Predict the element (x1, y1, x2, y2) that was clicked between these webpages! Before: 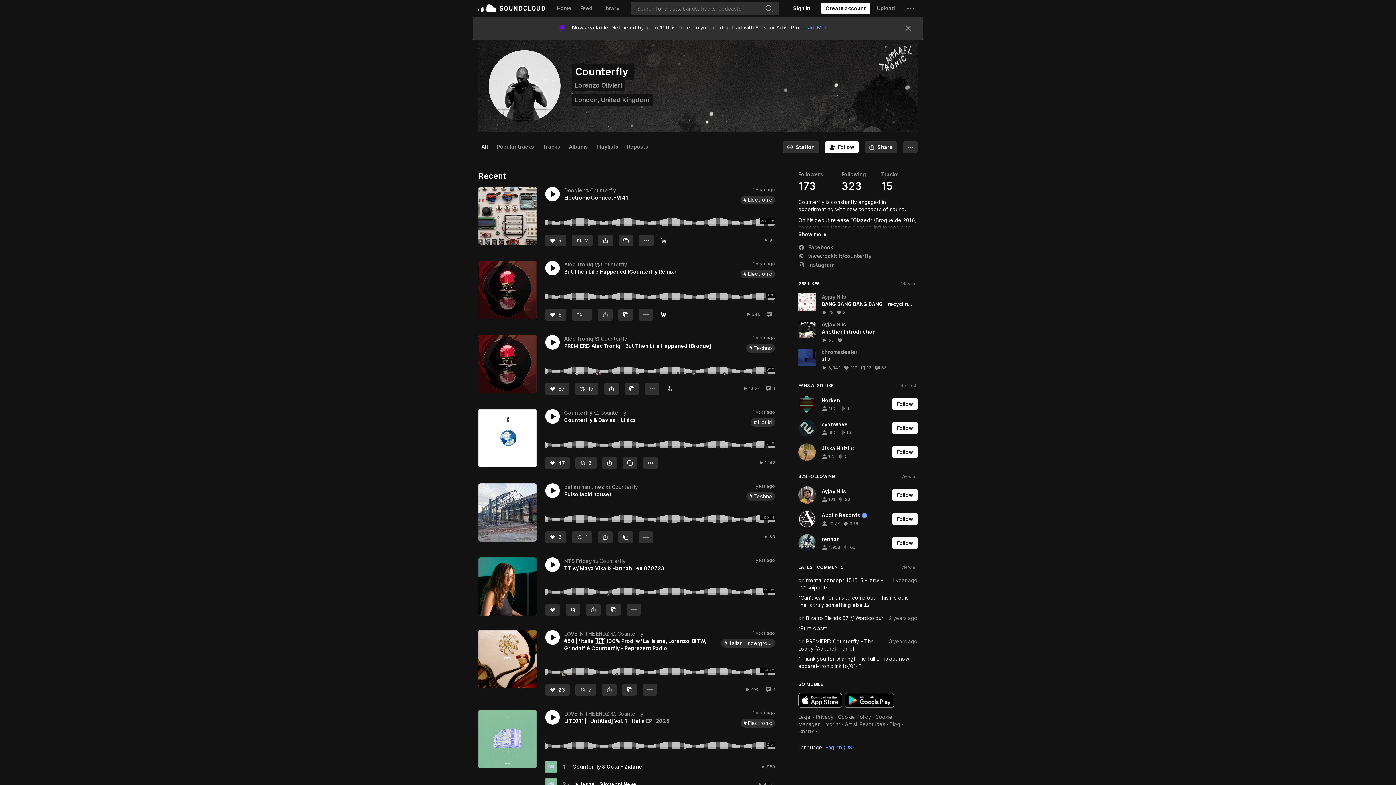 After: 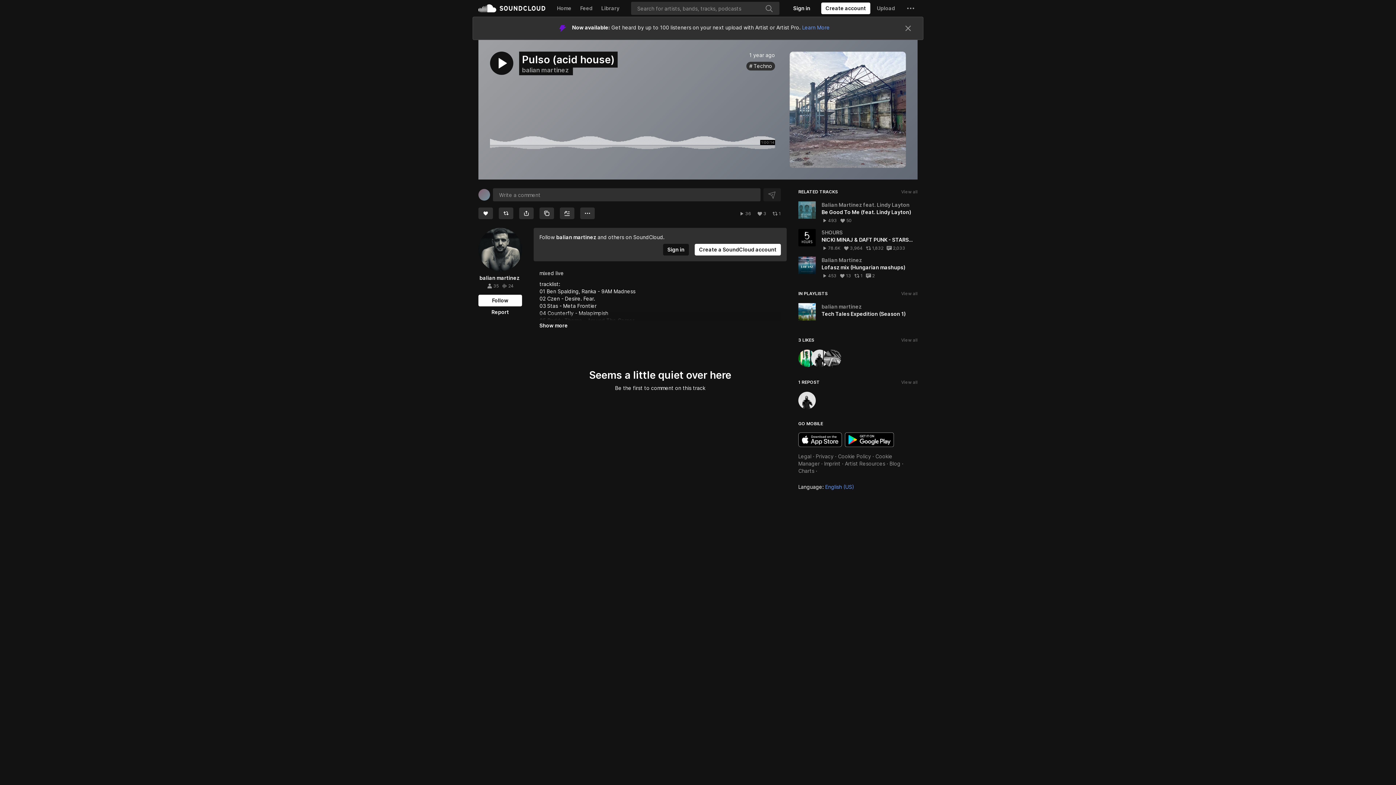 Action: bbox: (478, 483, 536, 541)